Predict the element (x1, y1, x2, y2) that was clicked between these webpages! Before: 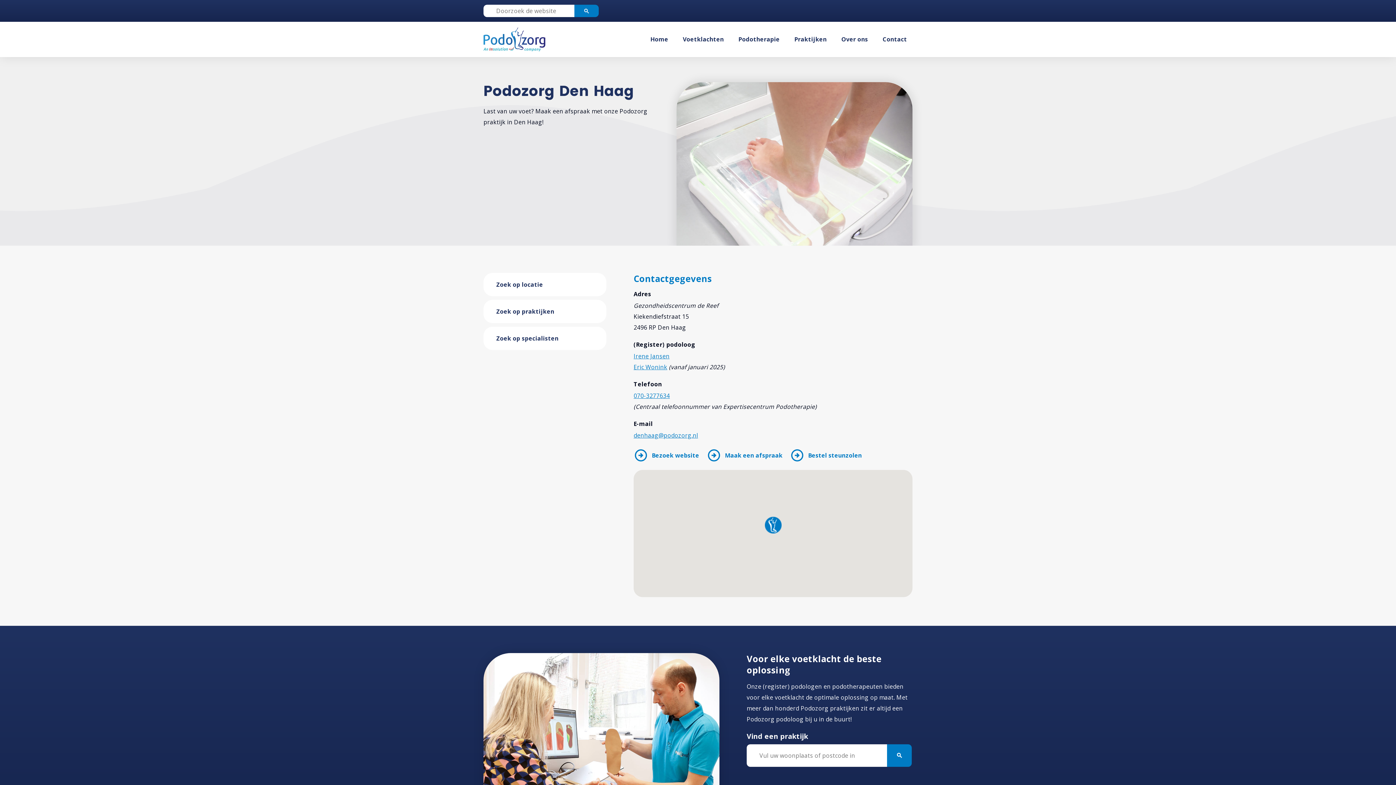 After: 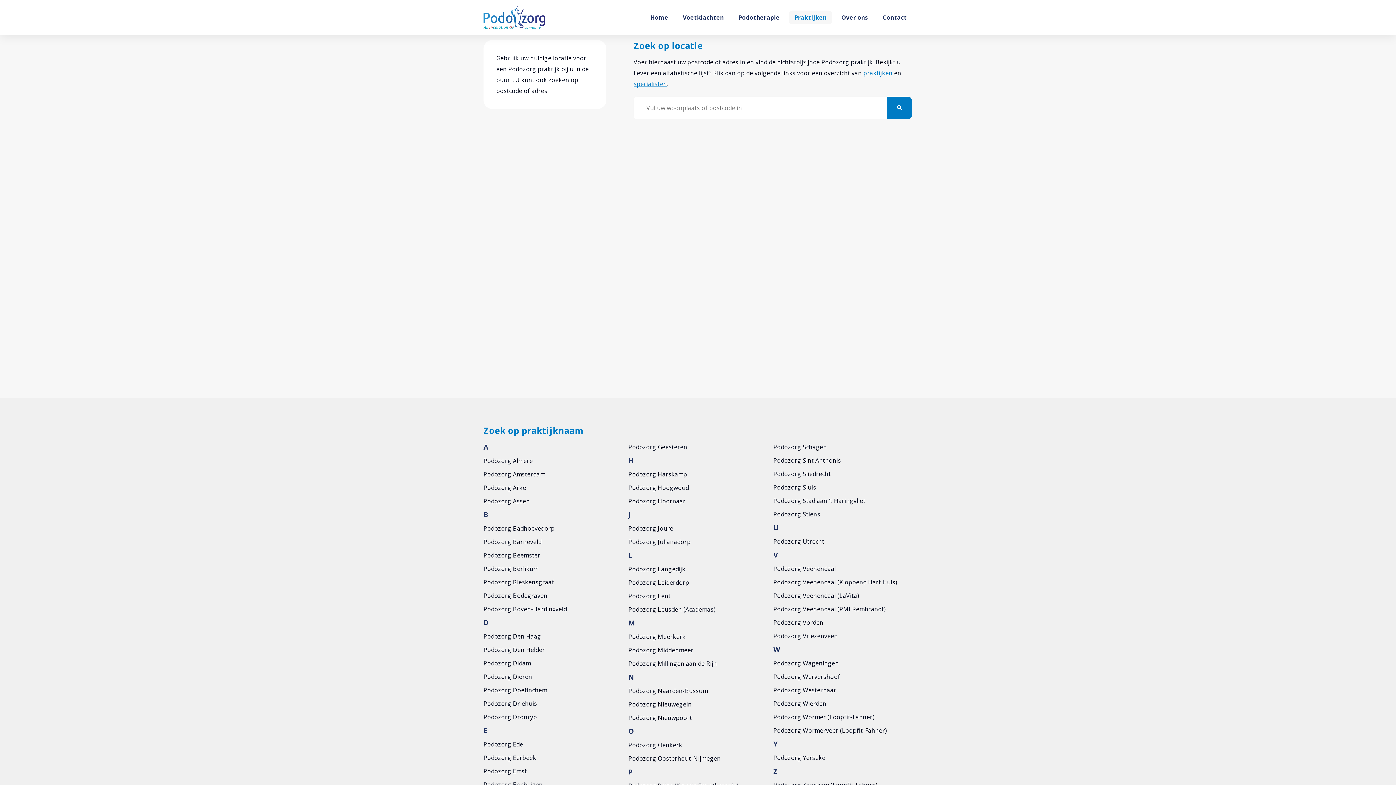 Action: label: Zoek op locatie bbox: (483, 273, 606, 296)